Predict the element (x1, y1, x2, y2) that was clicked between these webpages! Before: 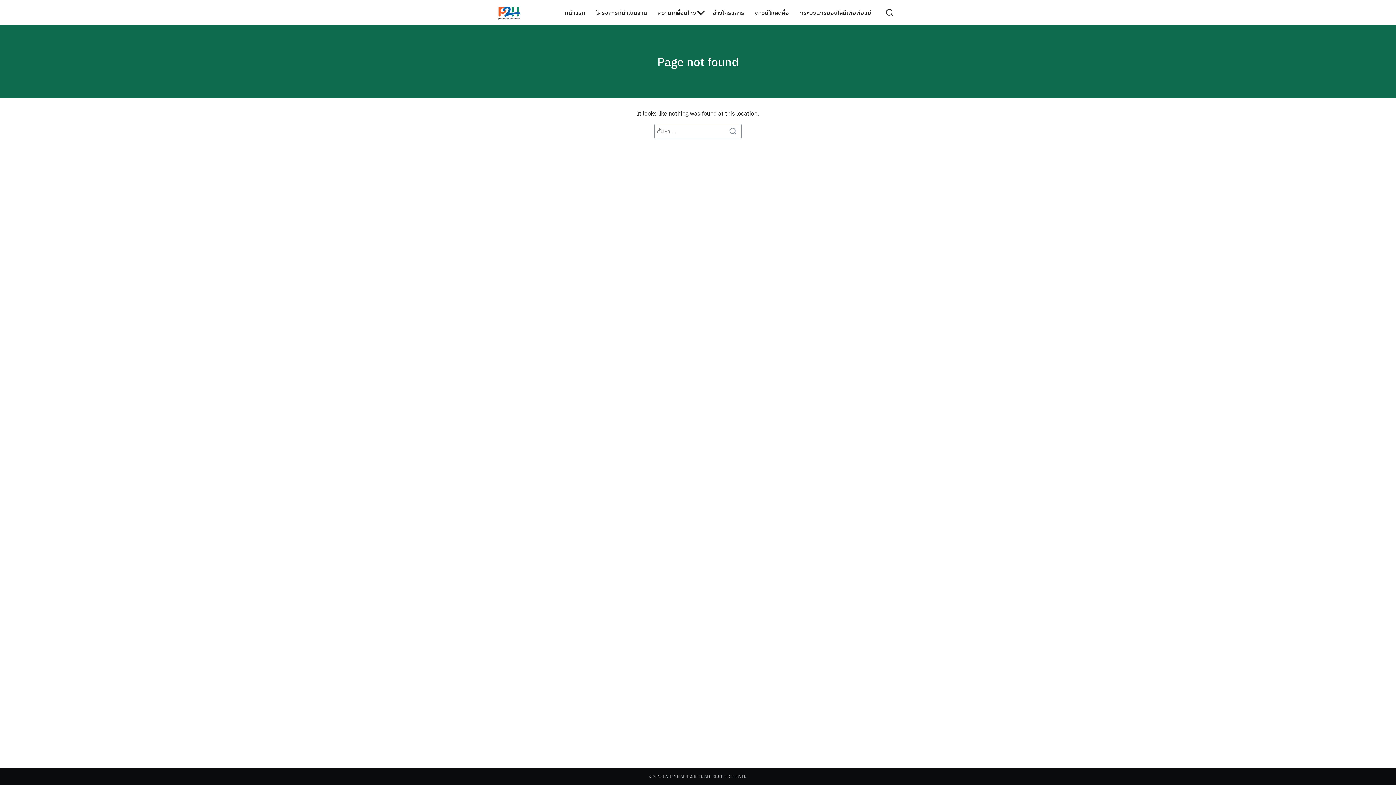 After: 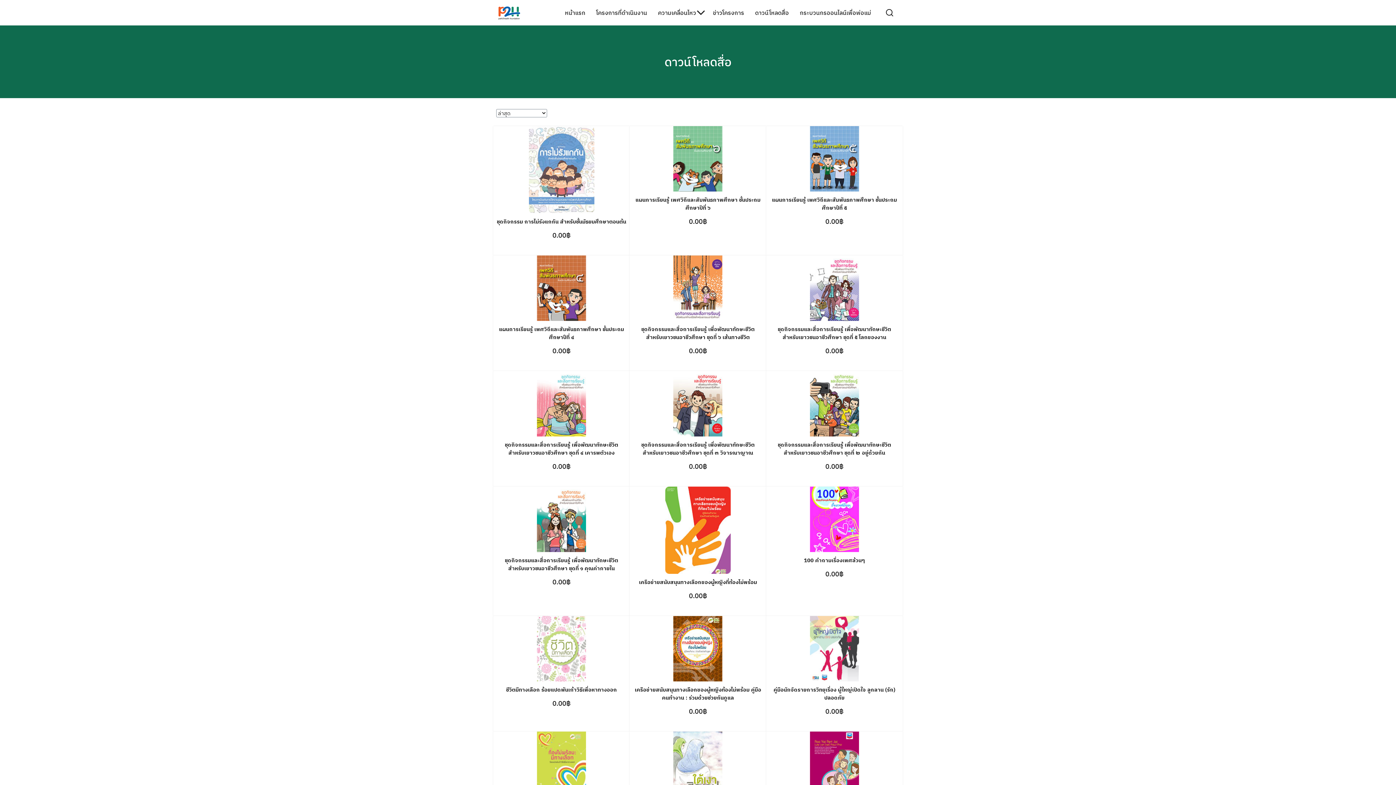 Action: label: ดาวน์โหลดสื่อ bbox: (749, 6, 794, 19)